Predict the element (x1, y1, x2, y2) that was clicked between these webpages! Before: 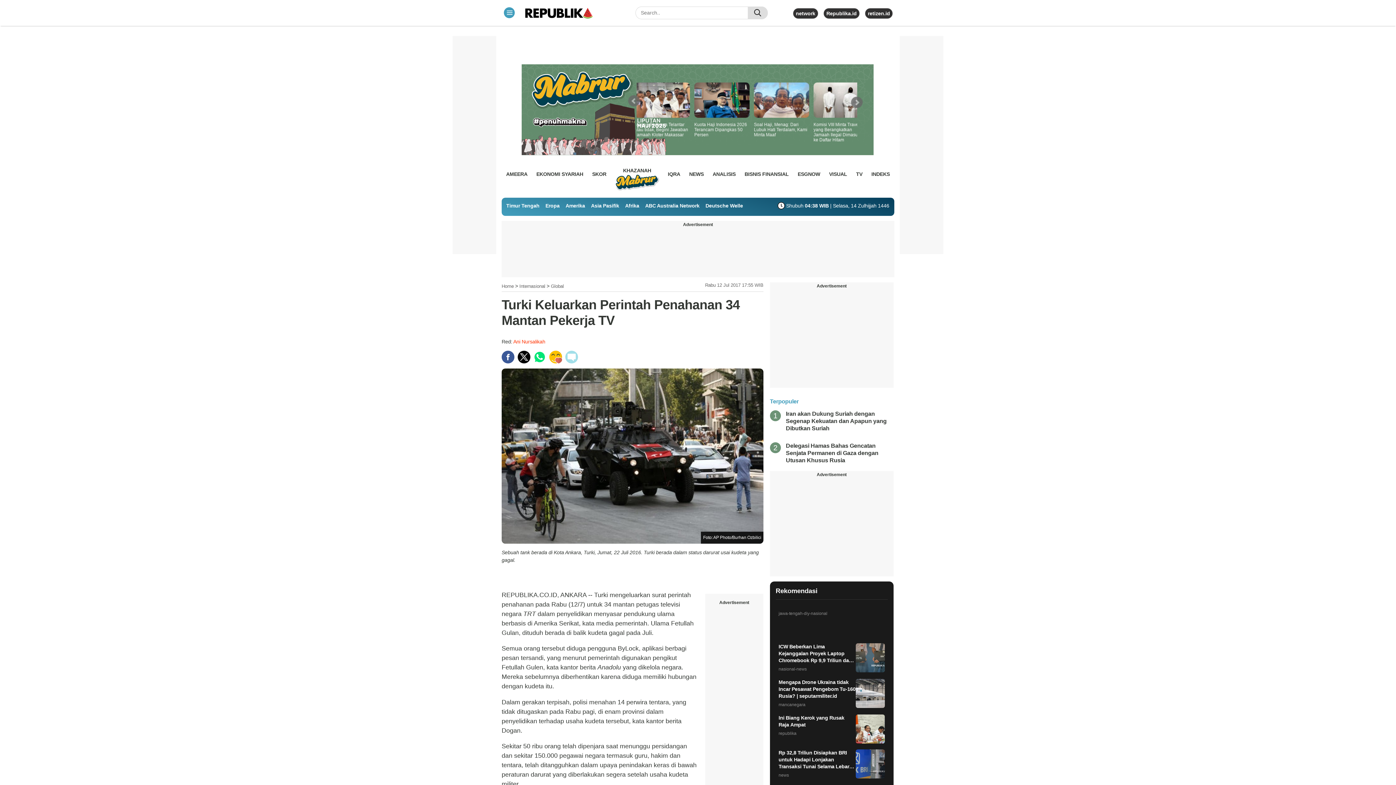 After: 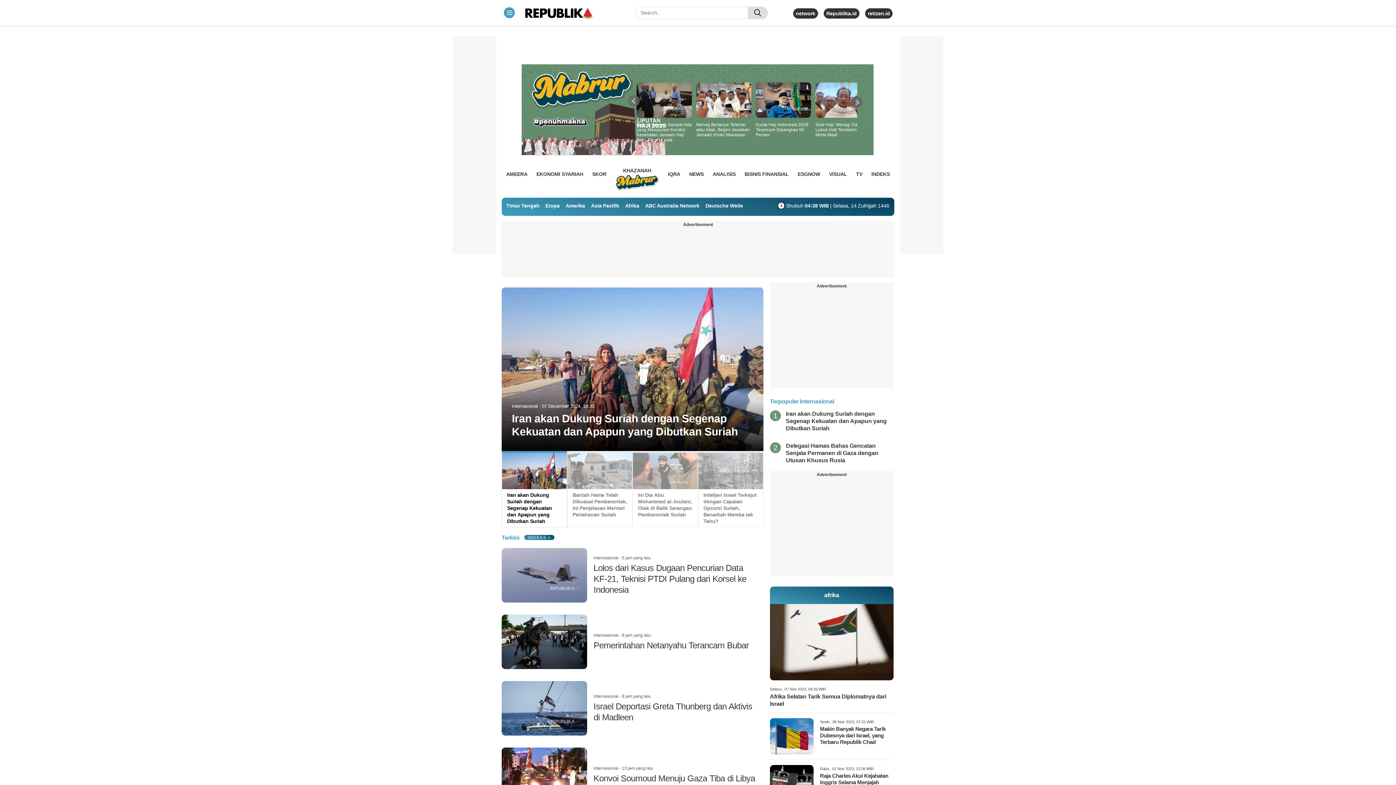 Action: bbox: (519, 283, 545, 289) label: Internasional